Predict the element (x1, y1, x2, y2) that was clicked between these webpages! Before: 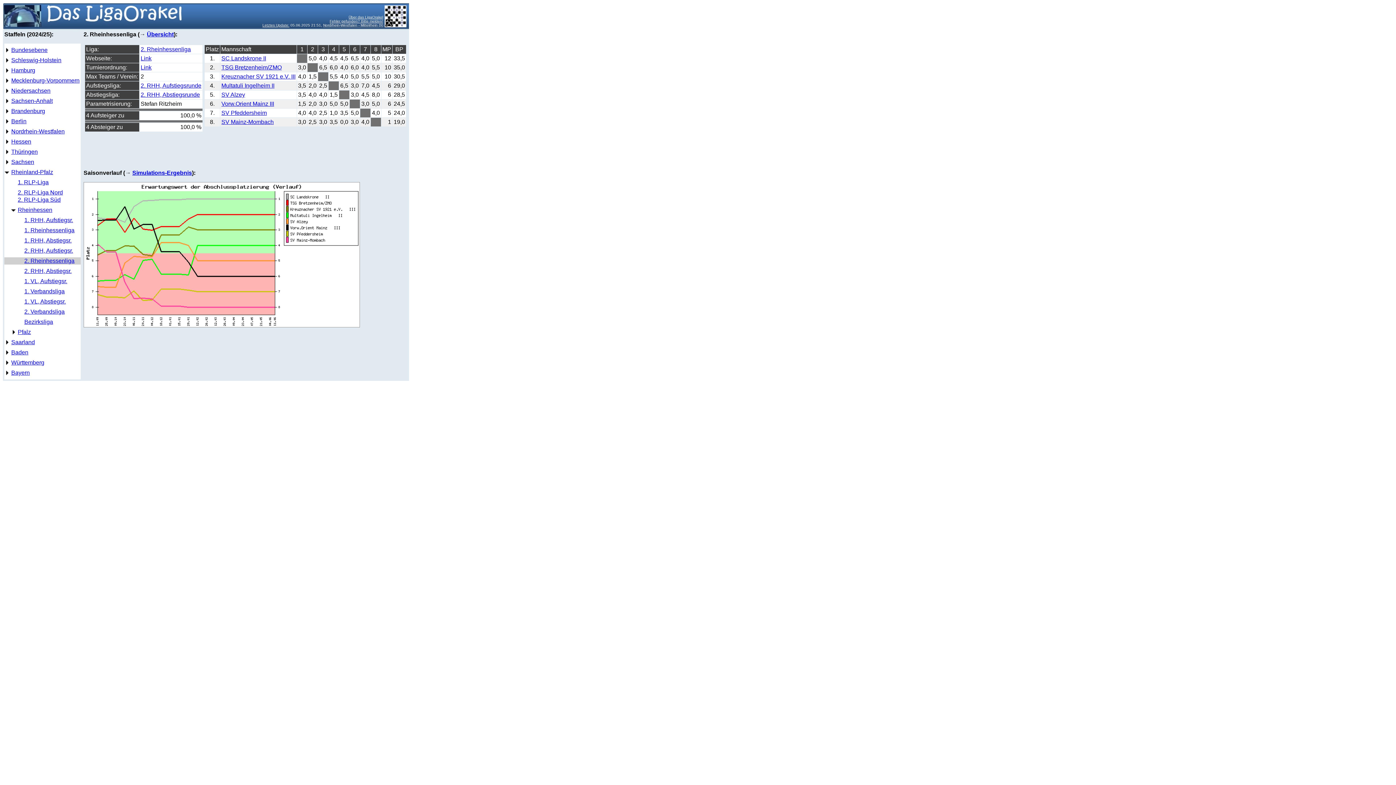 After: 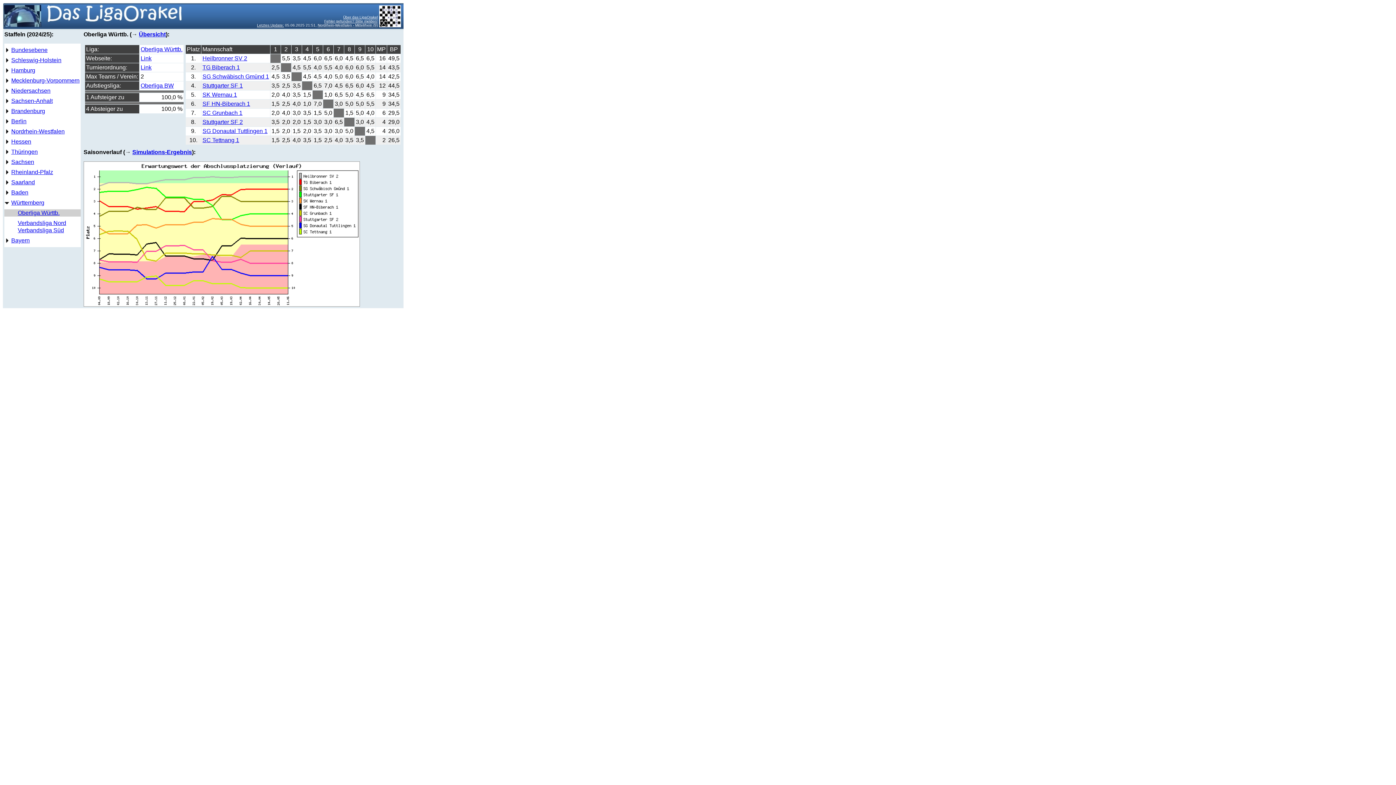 Action: bbox: (11, 359, 44, 365) label: Württemberg